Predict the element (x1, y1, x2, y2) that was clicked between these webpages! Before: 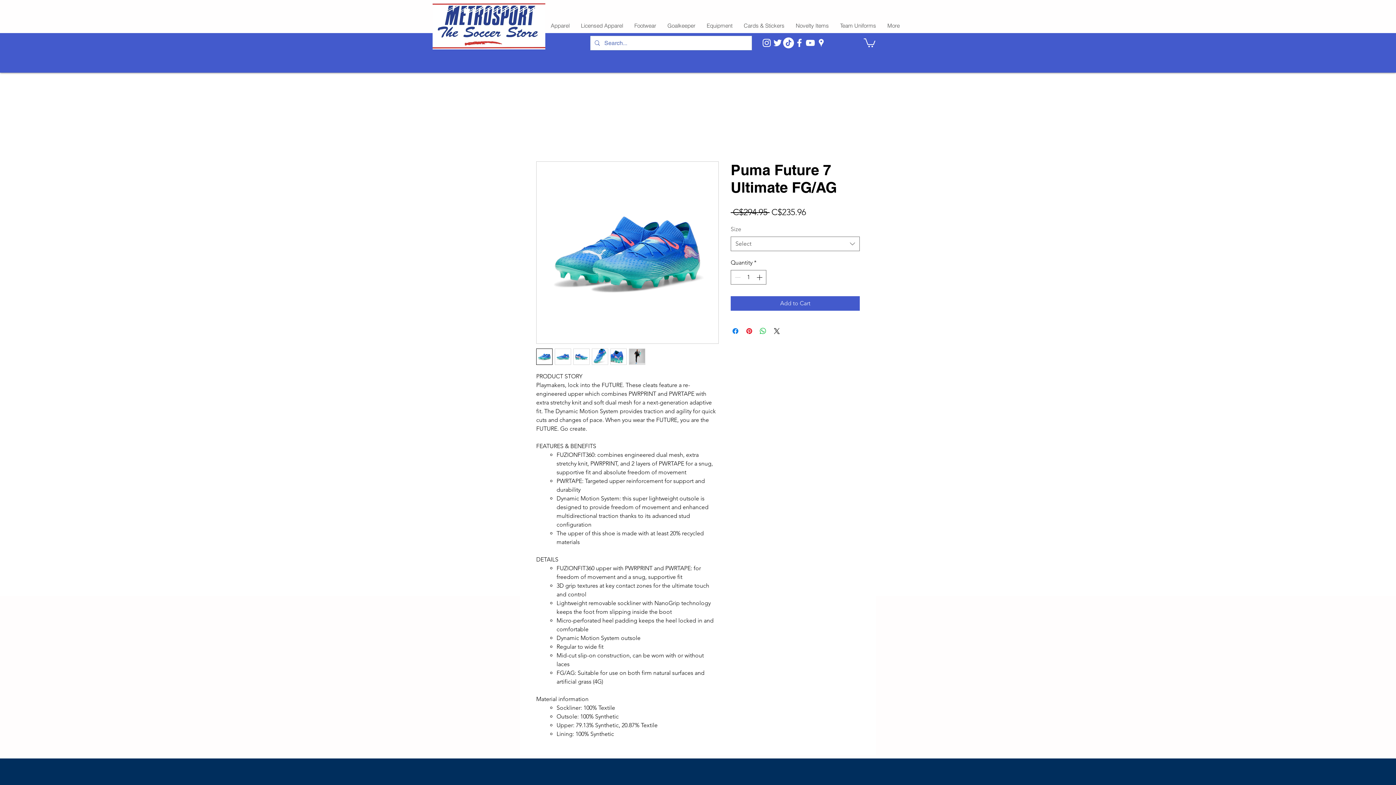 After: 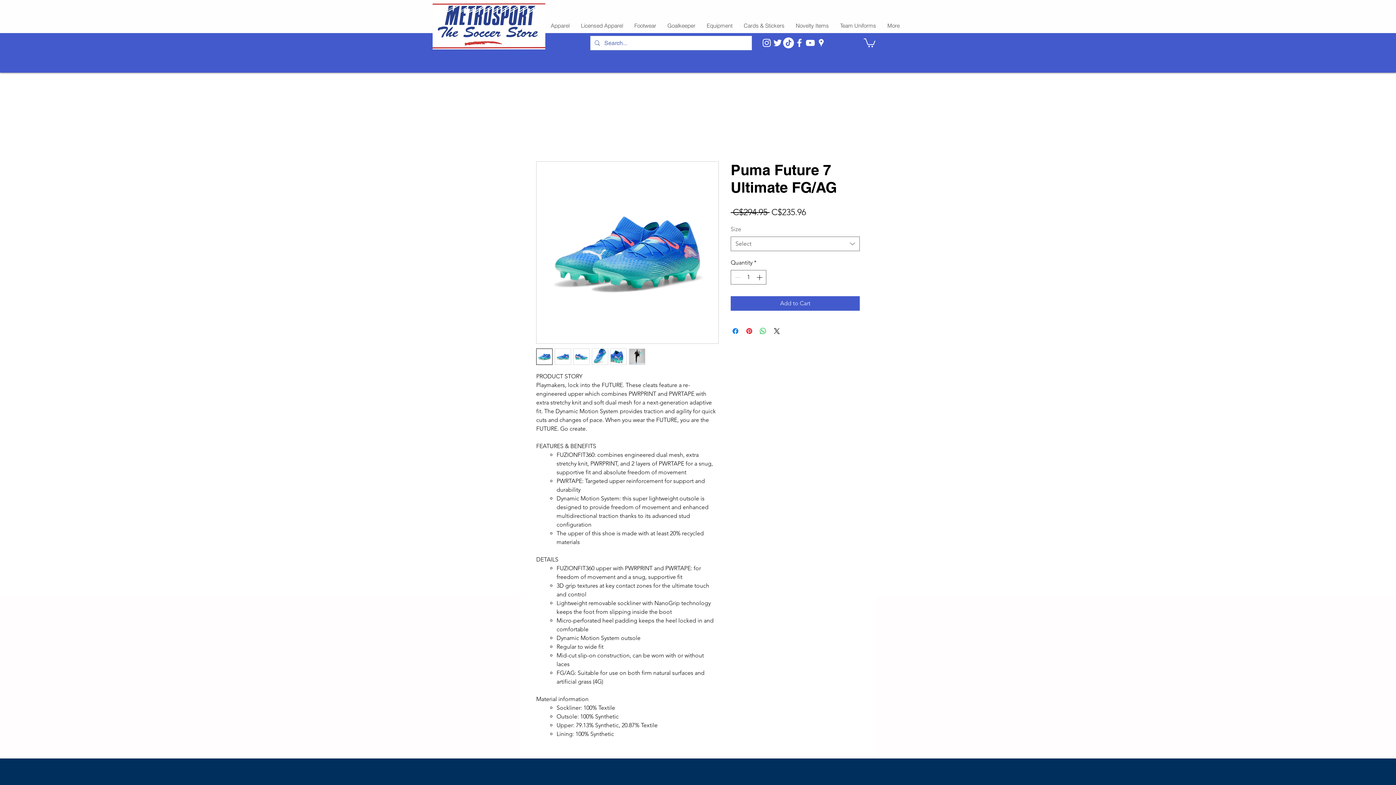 Action: bbox: (661, 20, 701, 31) label: Goalkeeper